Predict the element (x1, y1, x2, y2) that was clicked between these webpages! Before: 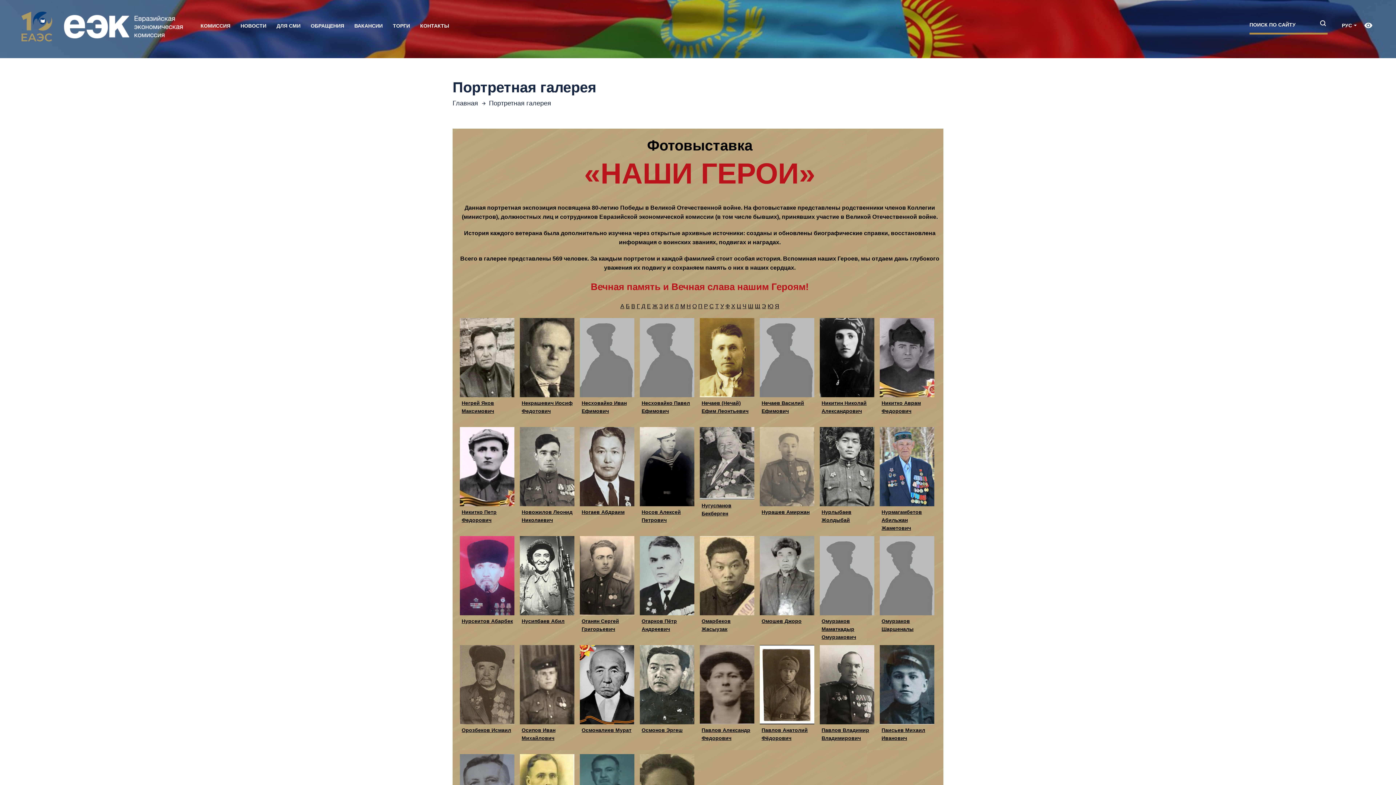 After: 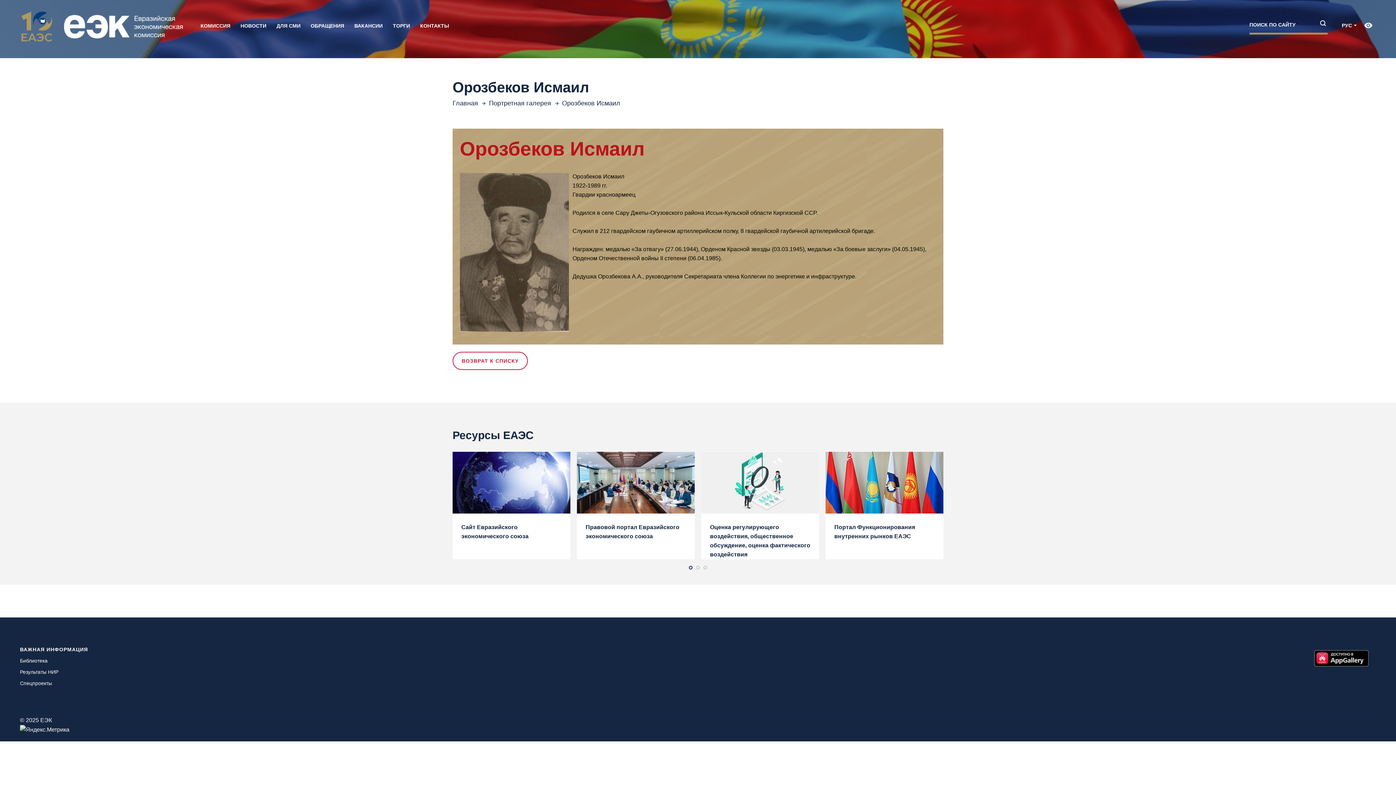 Action: label: Орозбеков Исмаил bbox: (461, 727, 511, 733)